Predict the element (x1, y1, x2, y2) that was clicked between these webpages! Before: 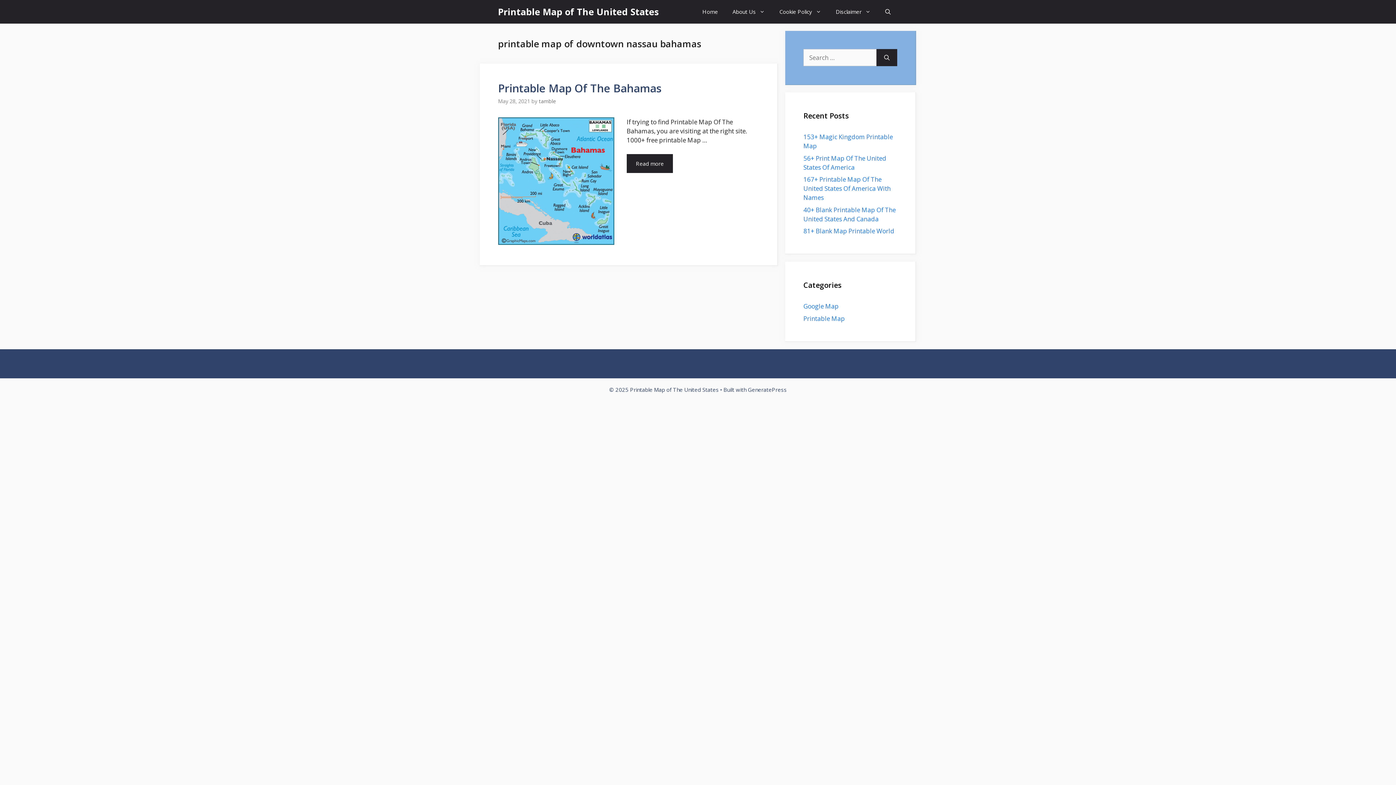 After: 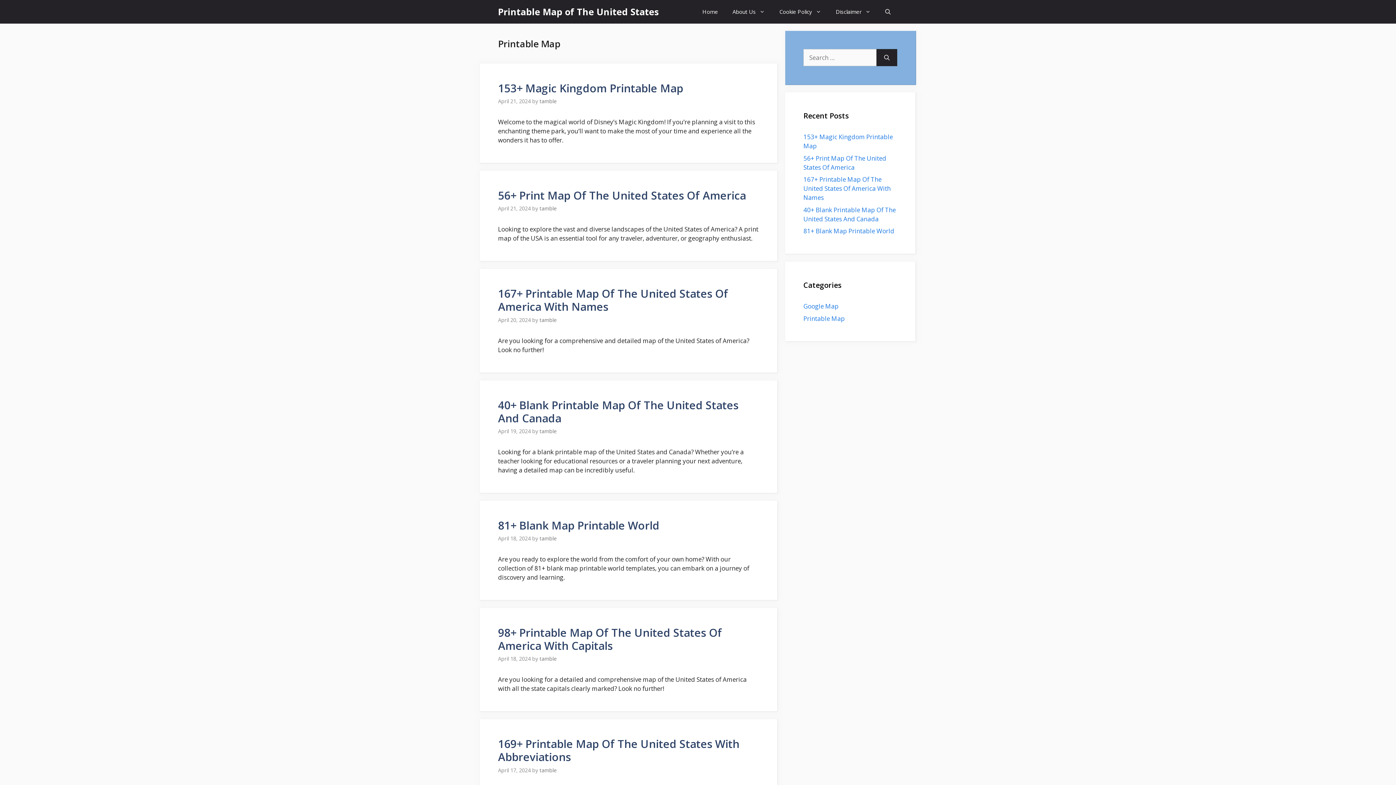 Action: label: Printable Map bbox: (803, 314, 845, 322)